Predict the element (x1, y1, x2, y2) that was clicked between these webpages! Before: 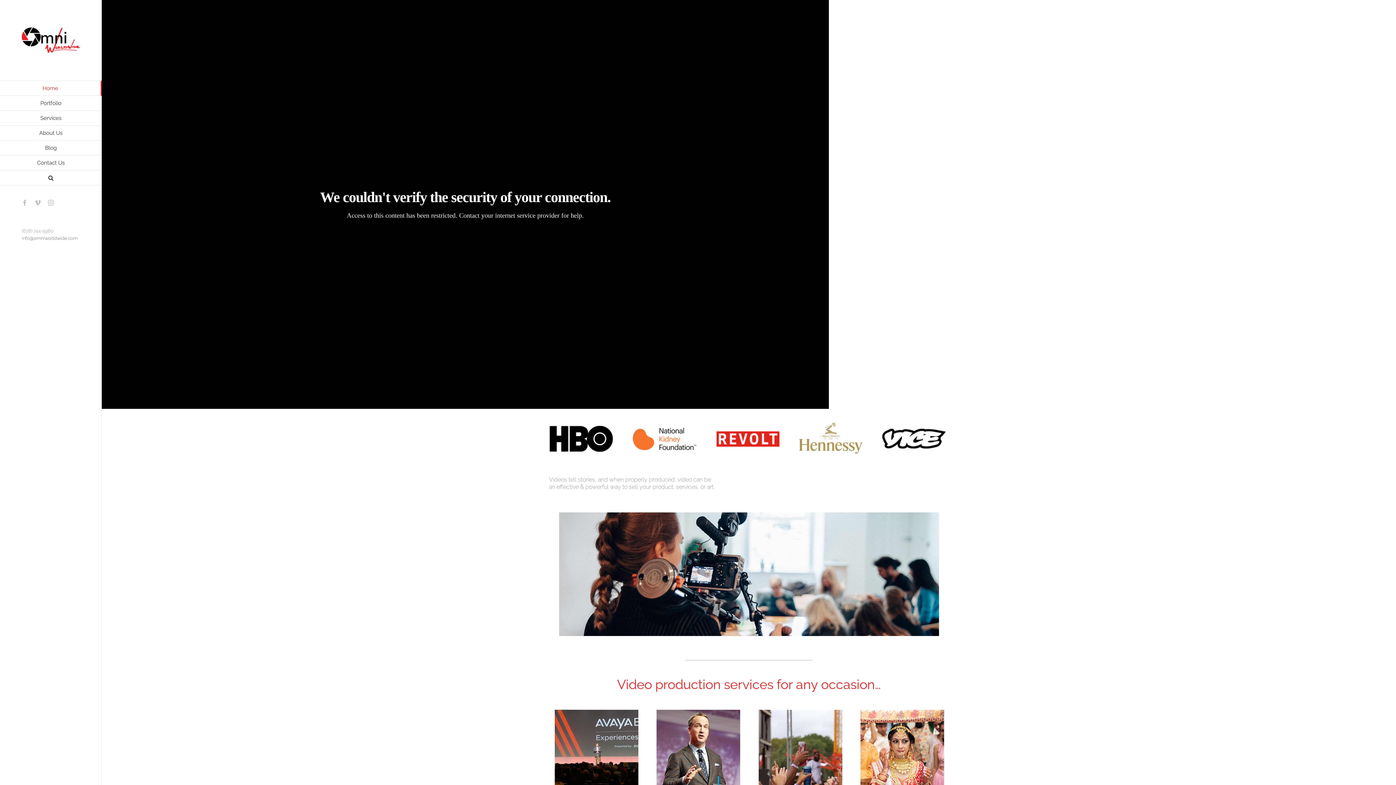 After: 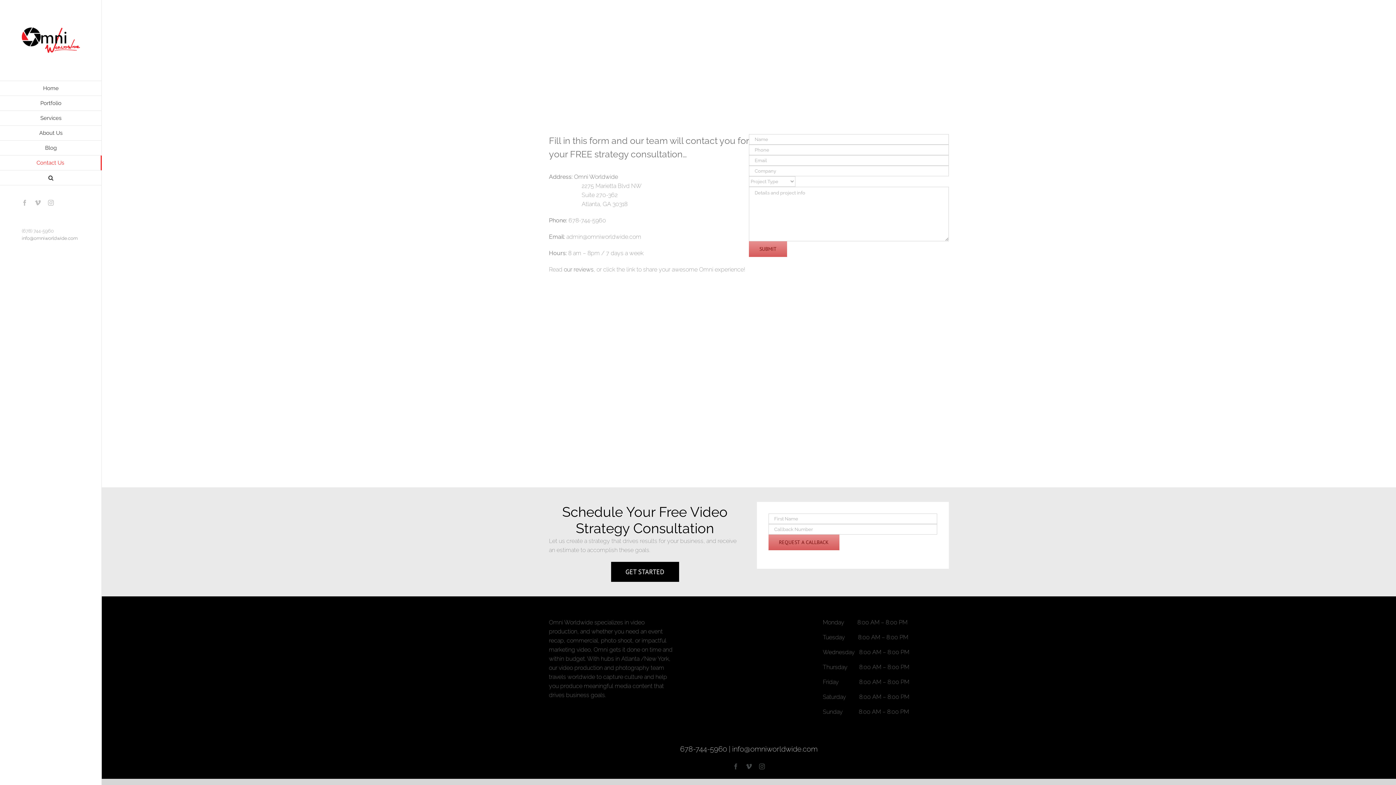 Action: label: Contact Us bbox: (0, 155, 101, 170)